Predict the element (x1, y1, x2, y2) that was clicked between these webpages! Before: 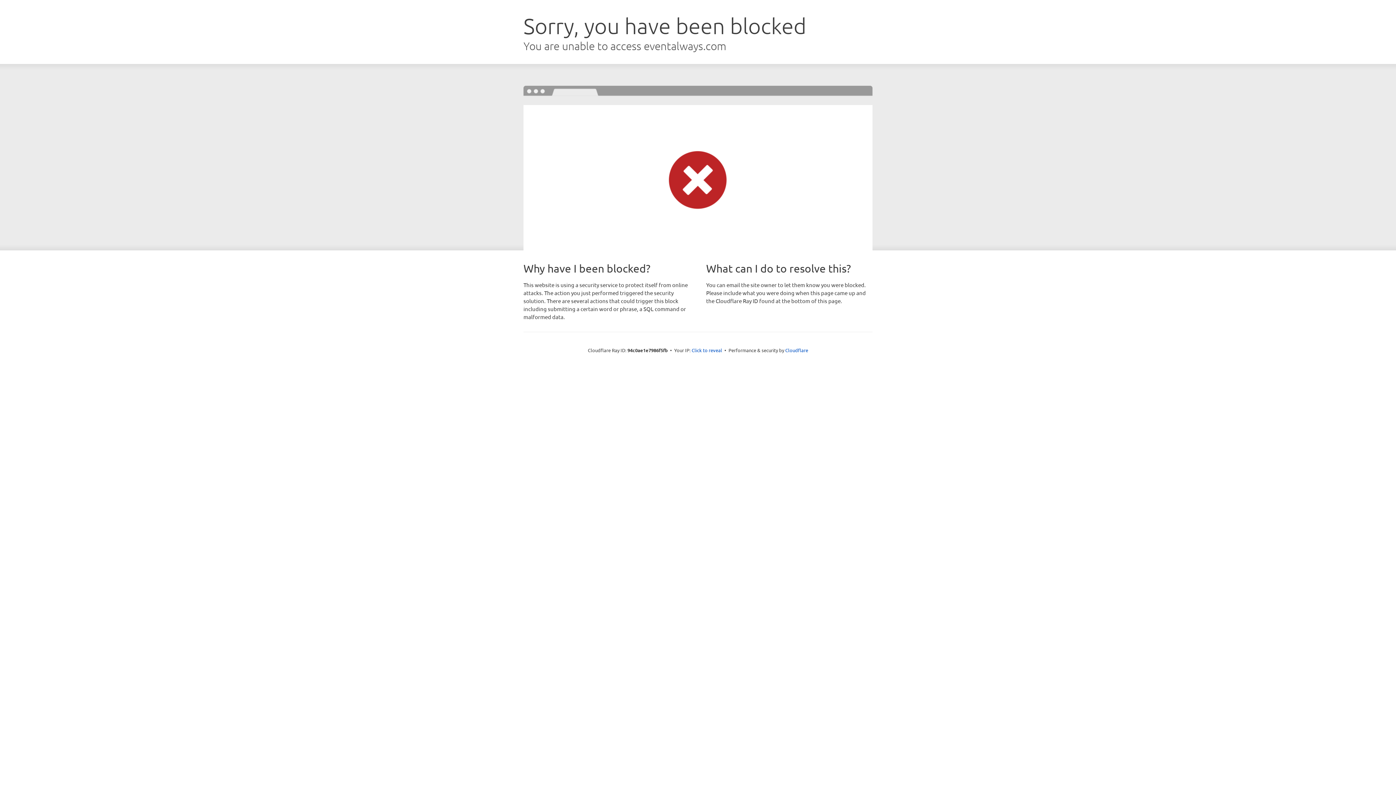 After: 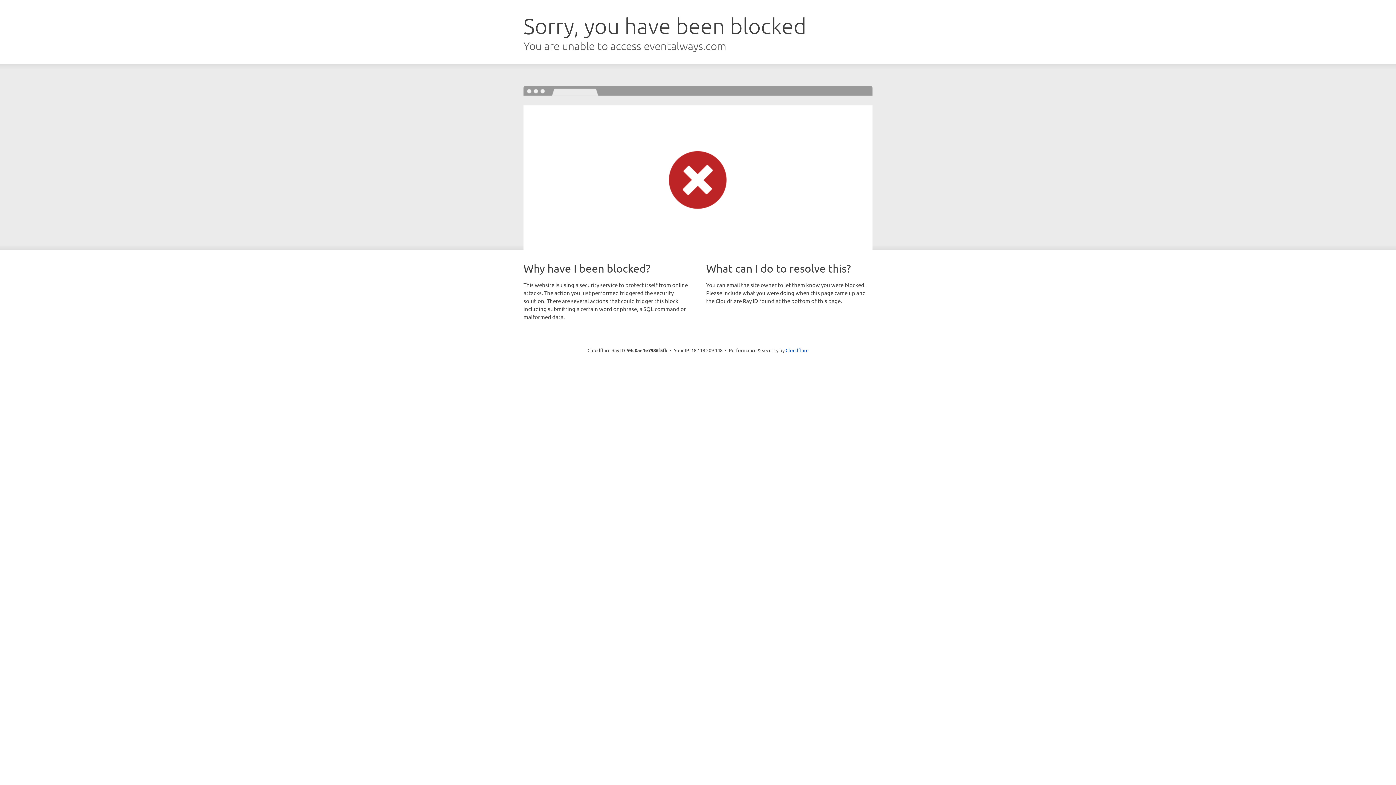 Action: bbox: (691, 346, 722, 353) label: Click to reveal